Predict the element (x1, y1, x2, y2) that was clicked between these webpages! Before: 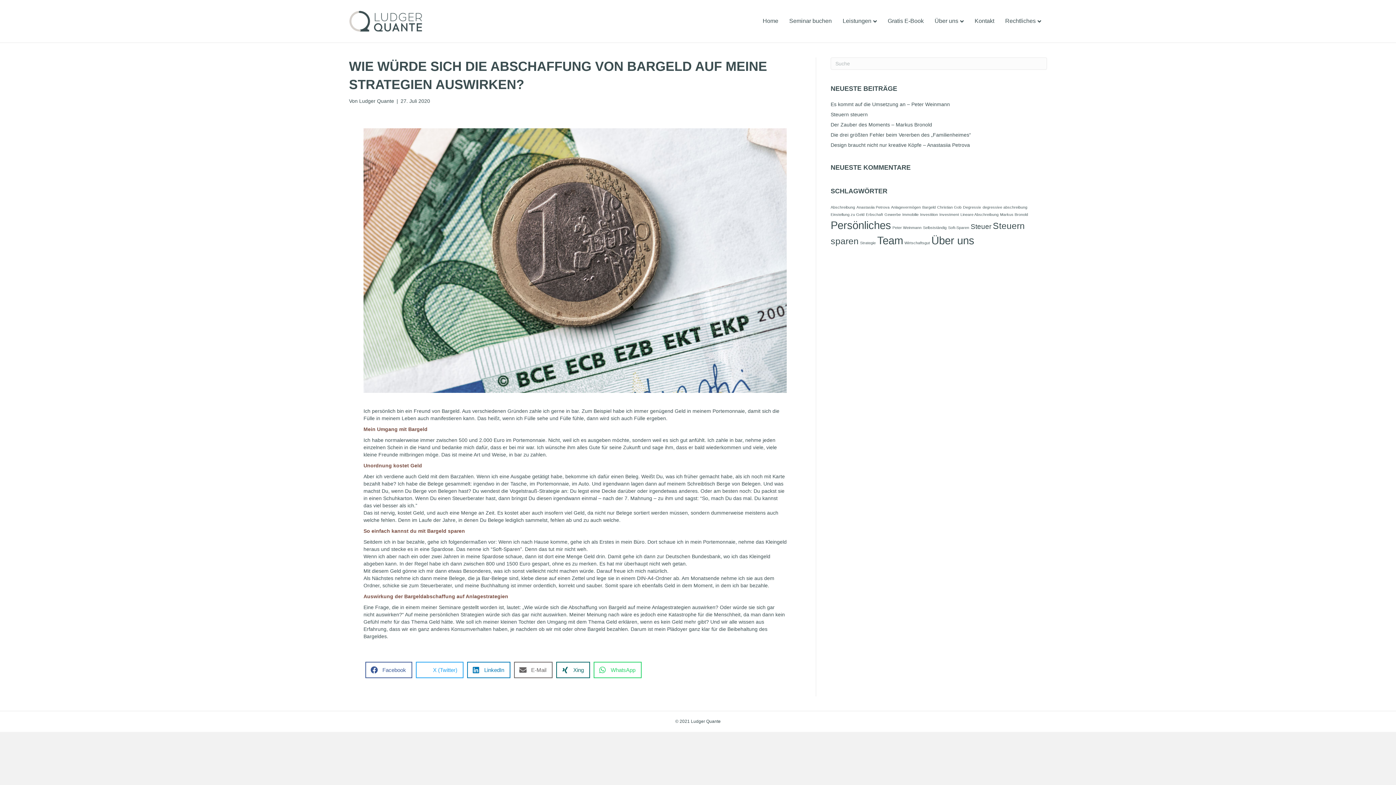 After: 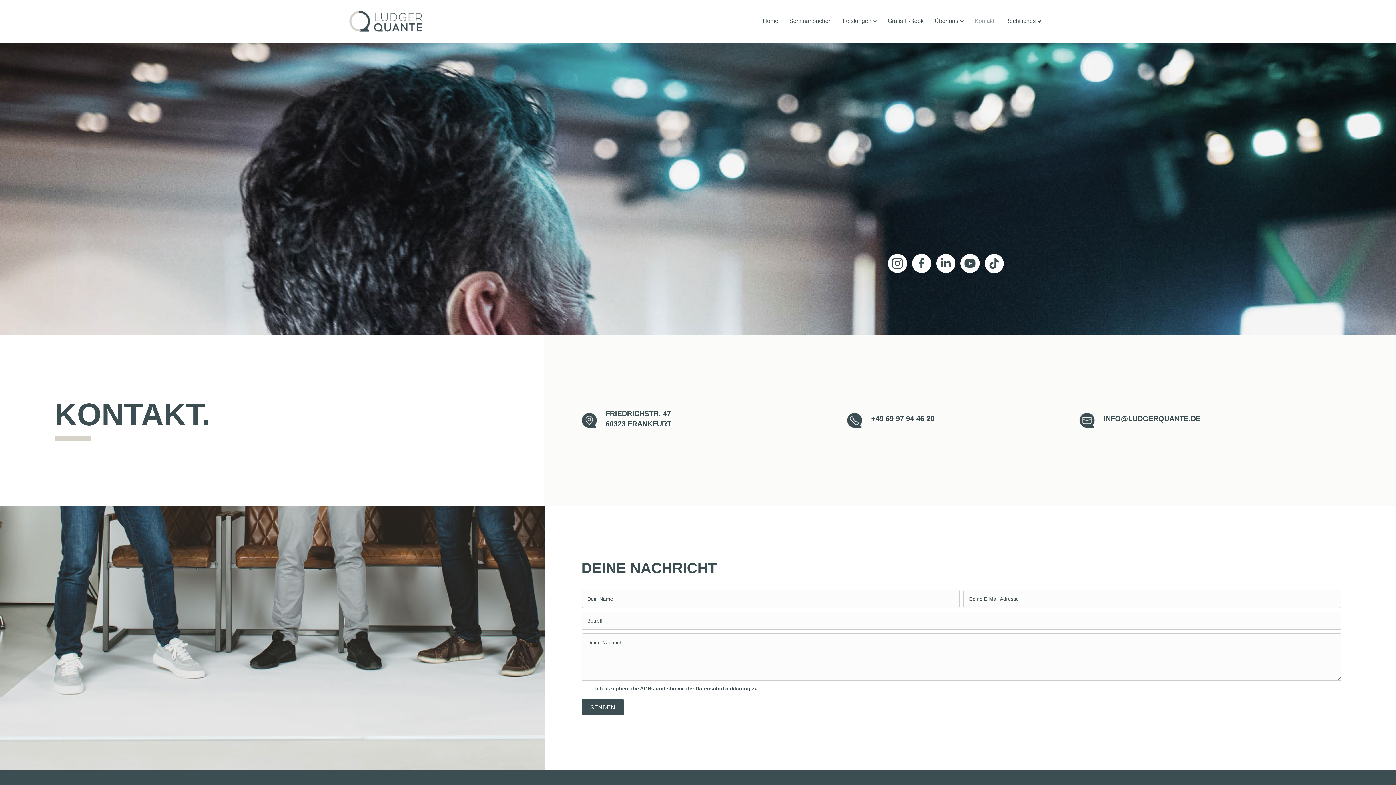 Action: bbox: (969, 11, 1000, 30) label: Kontakt